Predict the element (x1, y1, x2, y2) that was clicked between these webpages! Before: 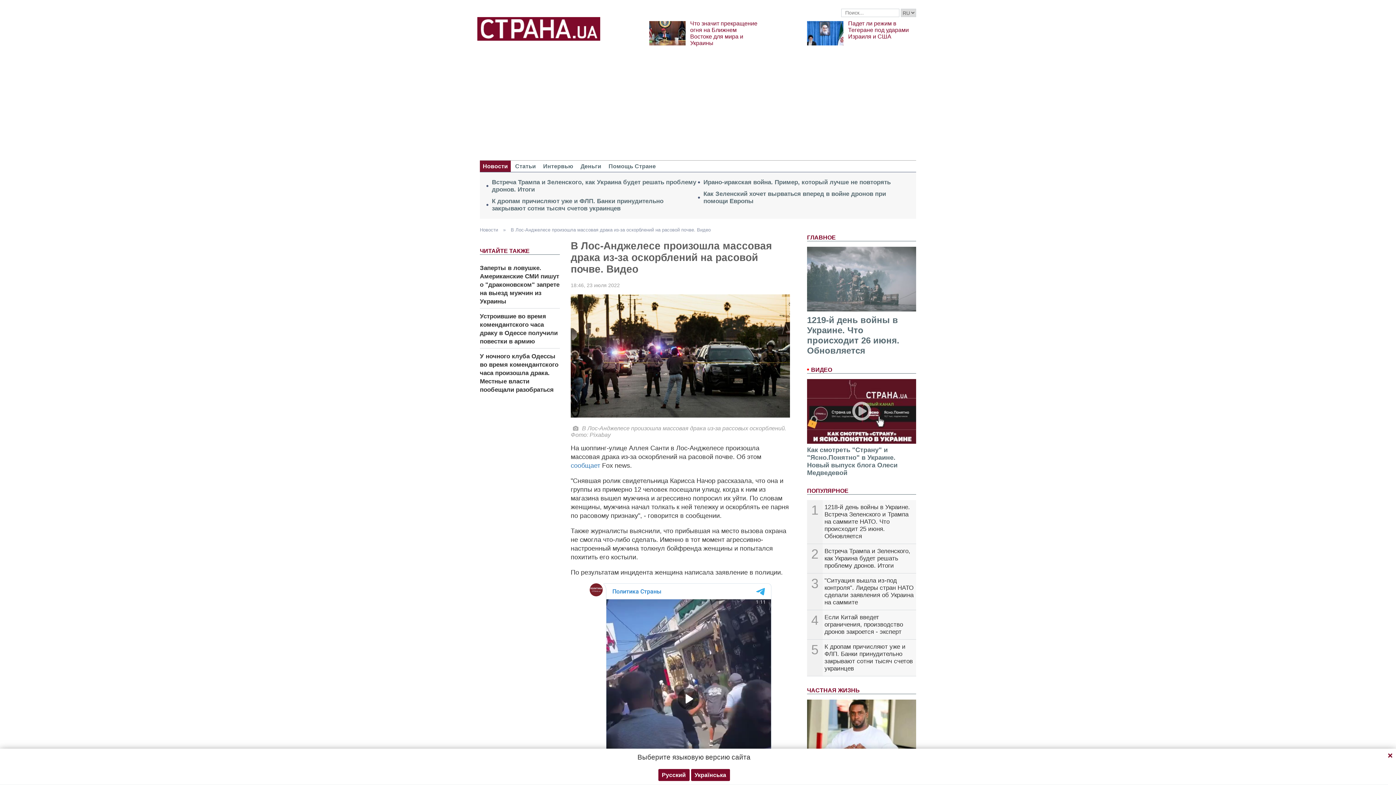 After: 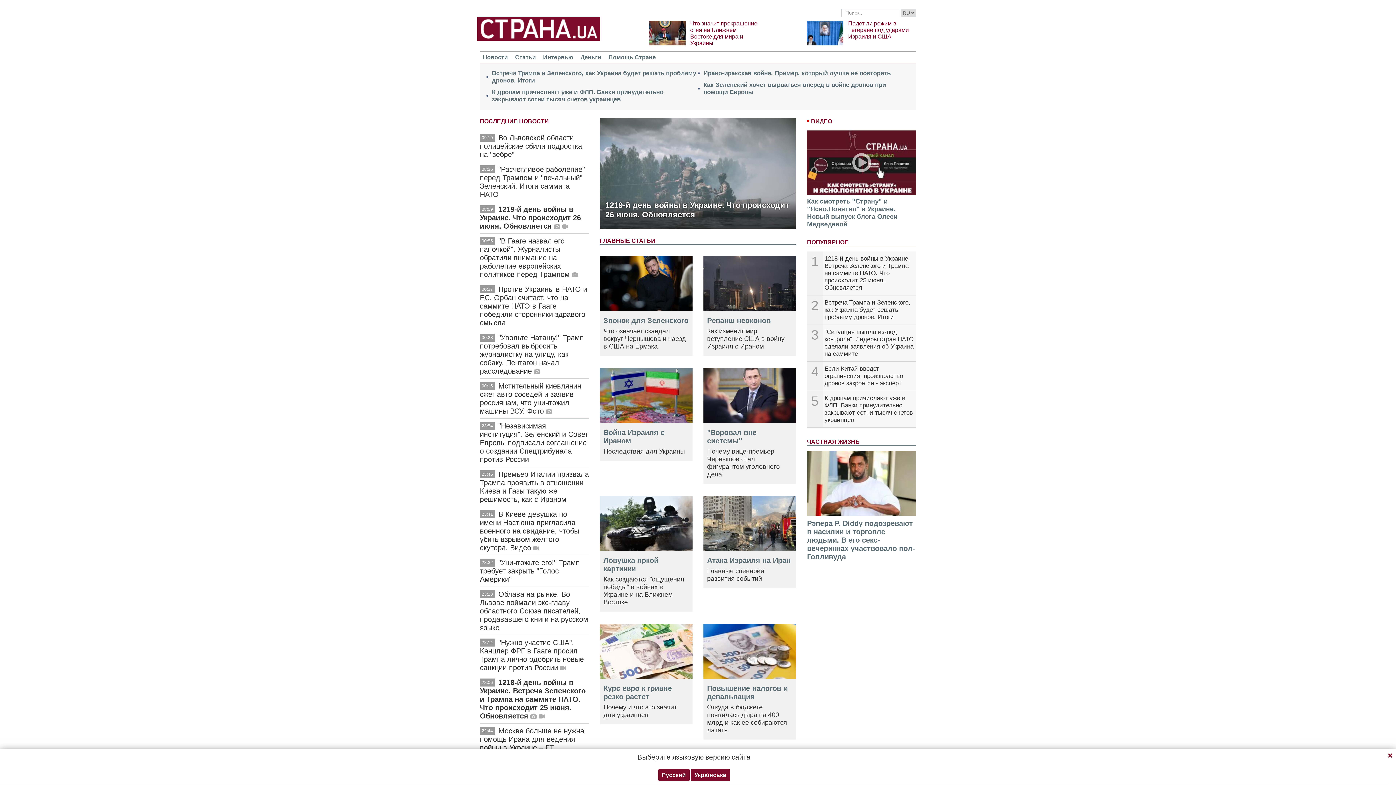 Action: bbox: (480, 16, 600, 48)